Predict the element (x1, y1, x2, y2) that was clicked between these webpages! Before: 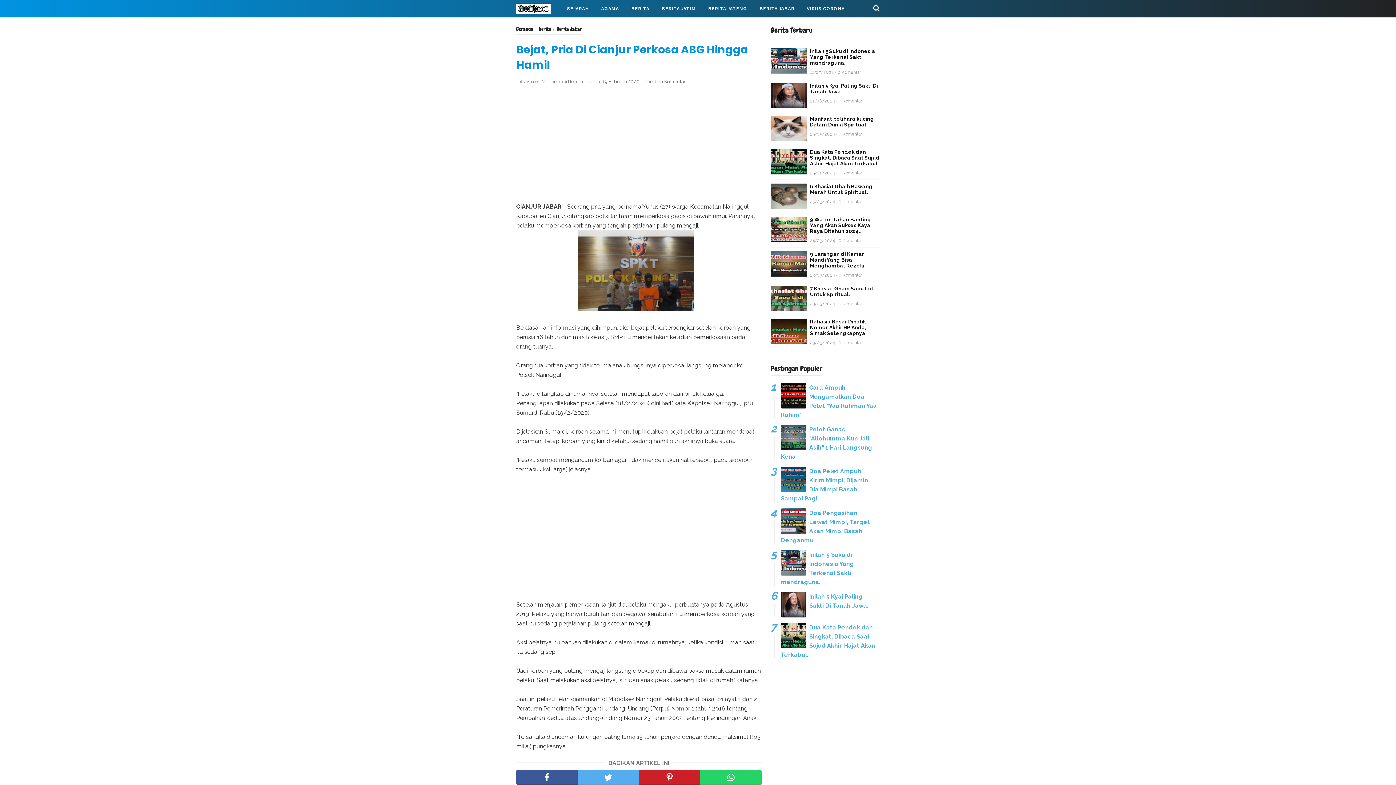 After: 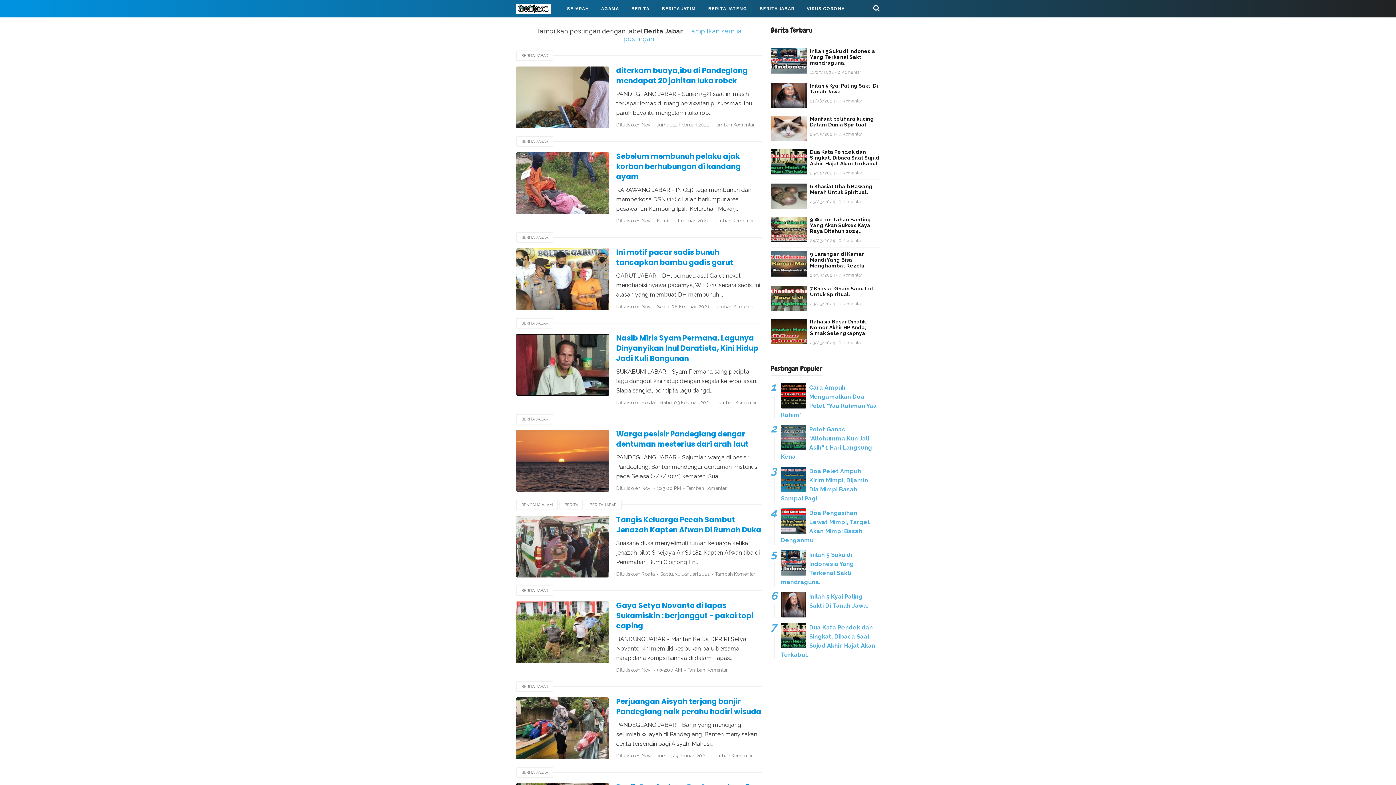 Action: bbox: (753, 0, 800, 17) label: BERITA JABAR